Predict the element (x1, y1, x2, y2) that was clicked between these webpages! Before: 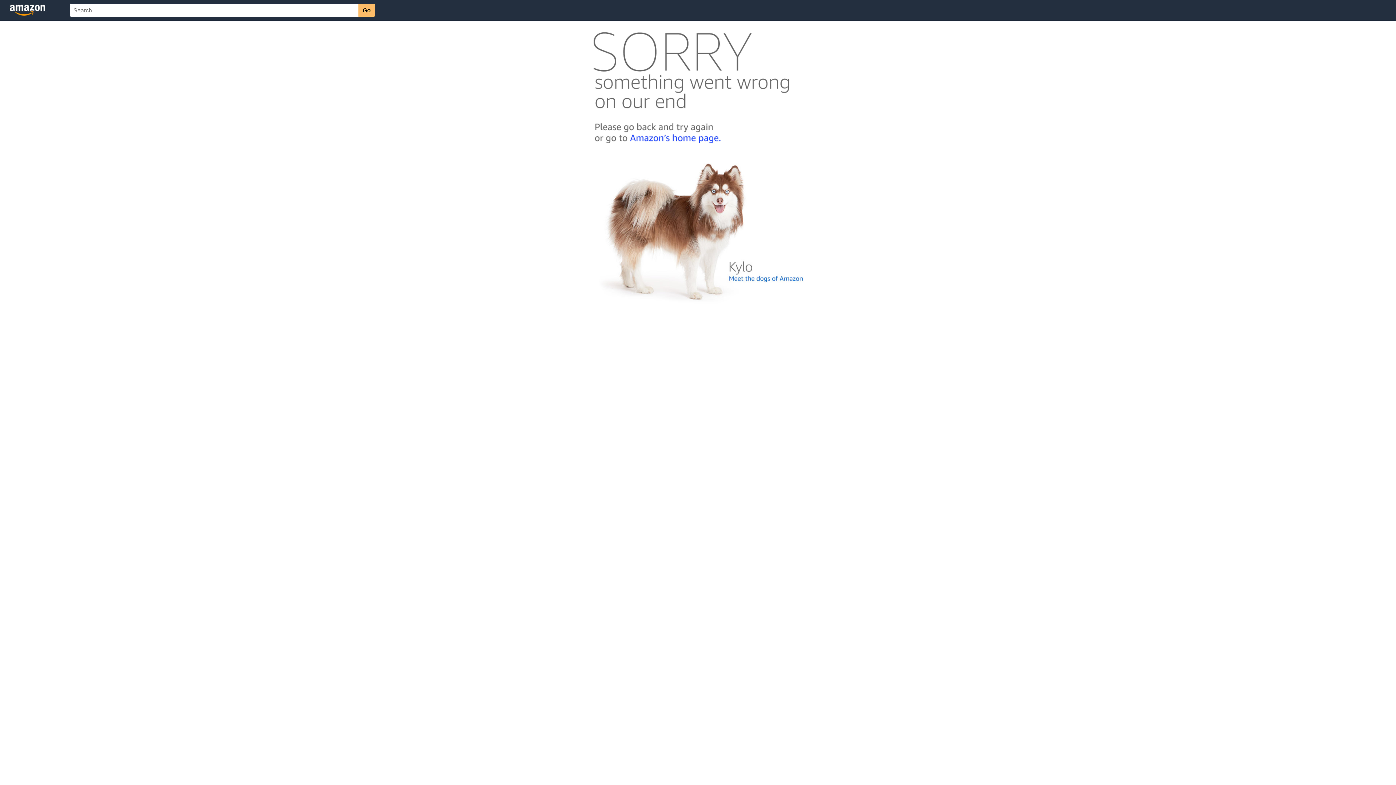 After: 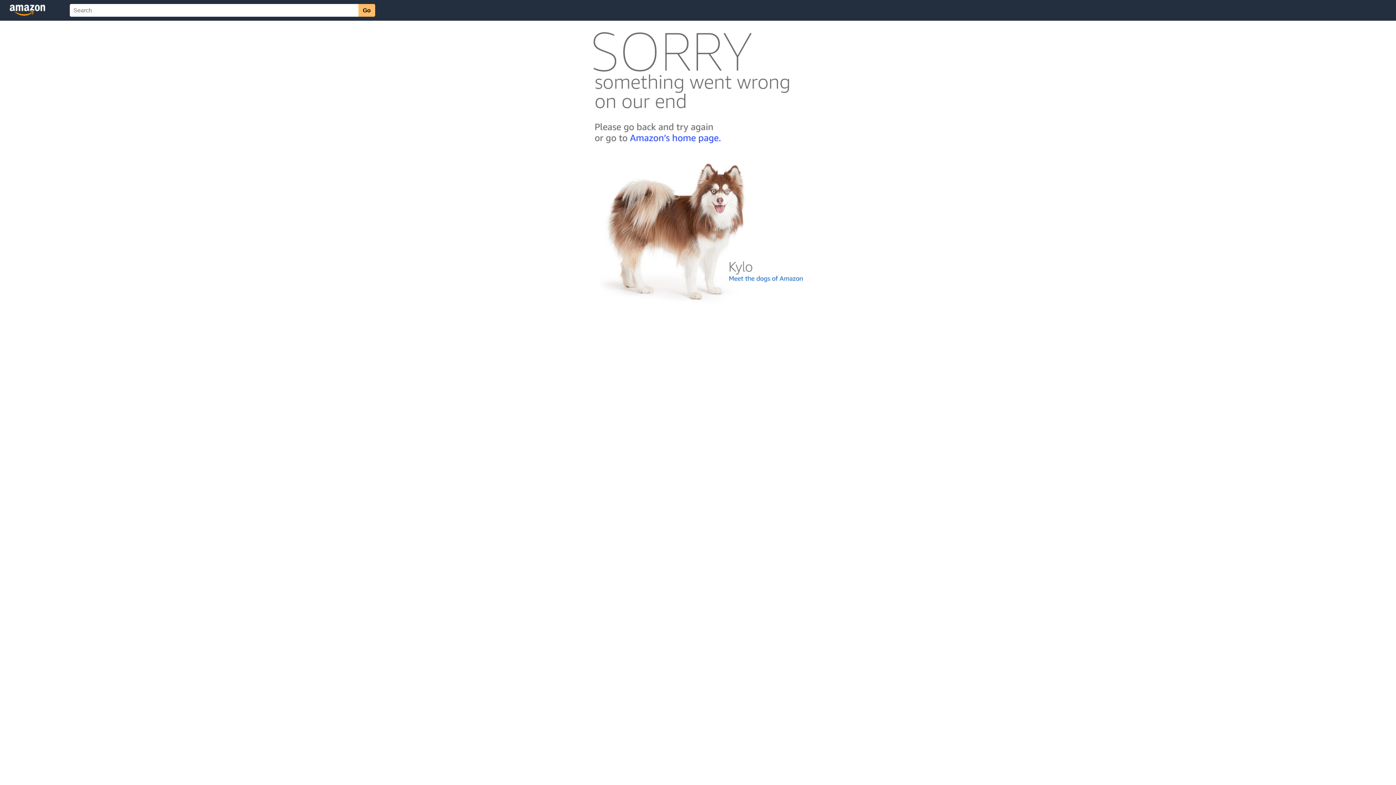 Action: bbox: (592, 300, 803, 306)